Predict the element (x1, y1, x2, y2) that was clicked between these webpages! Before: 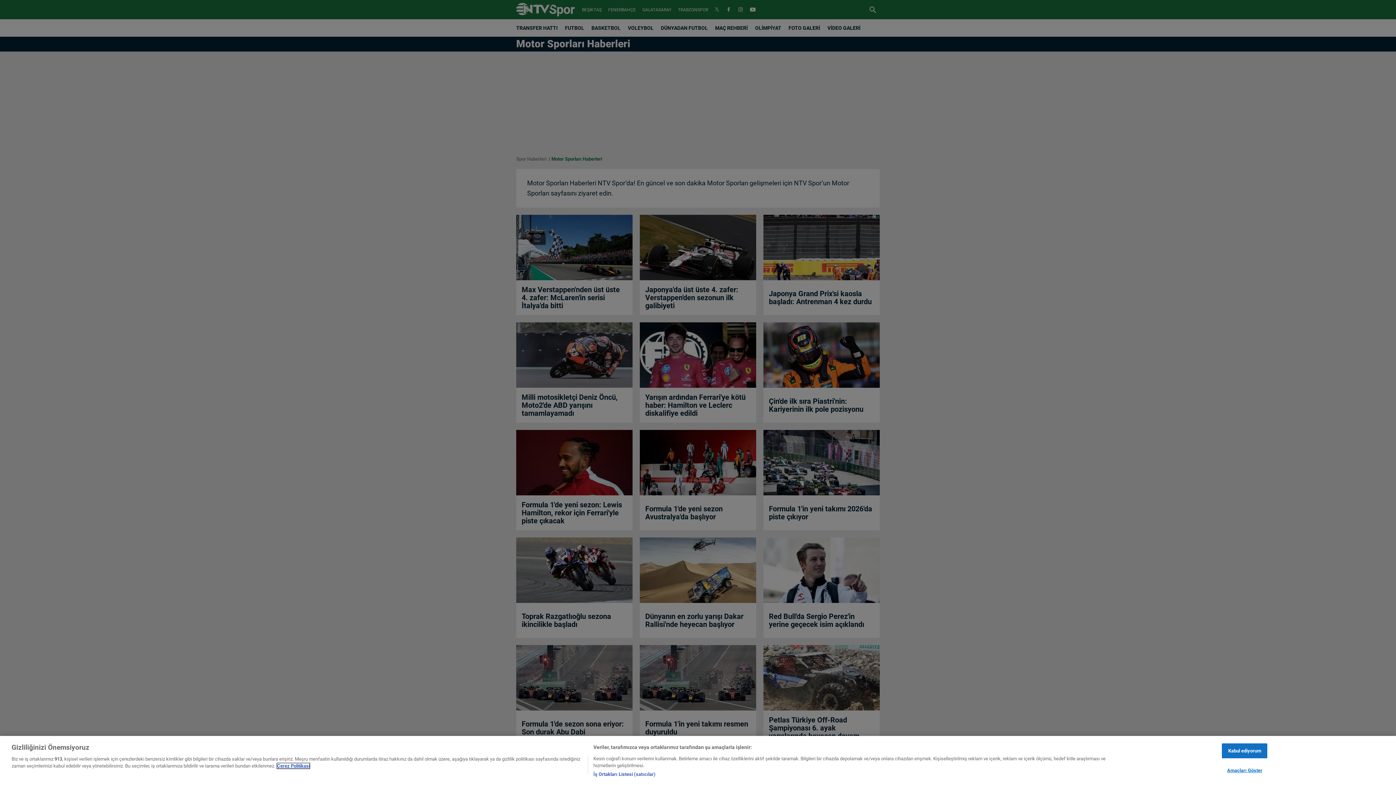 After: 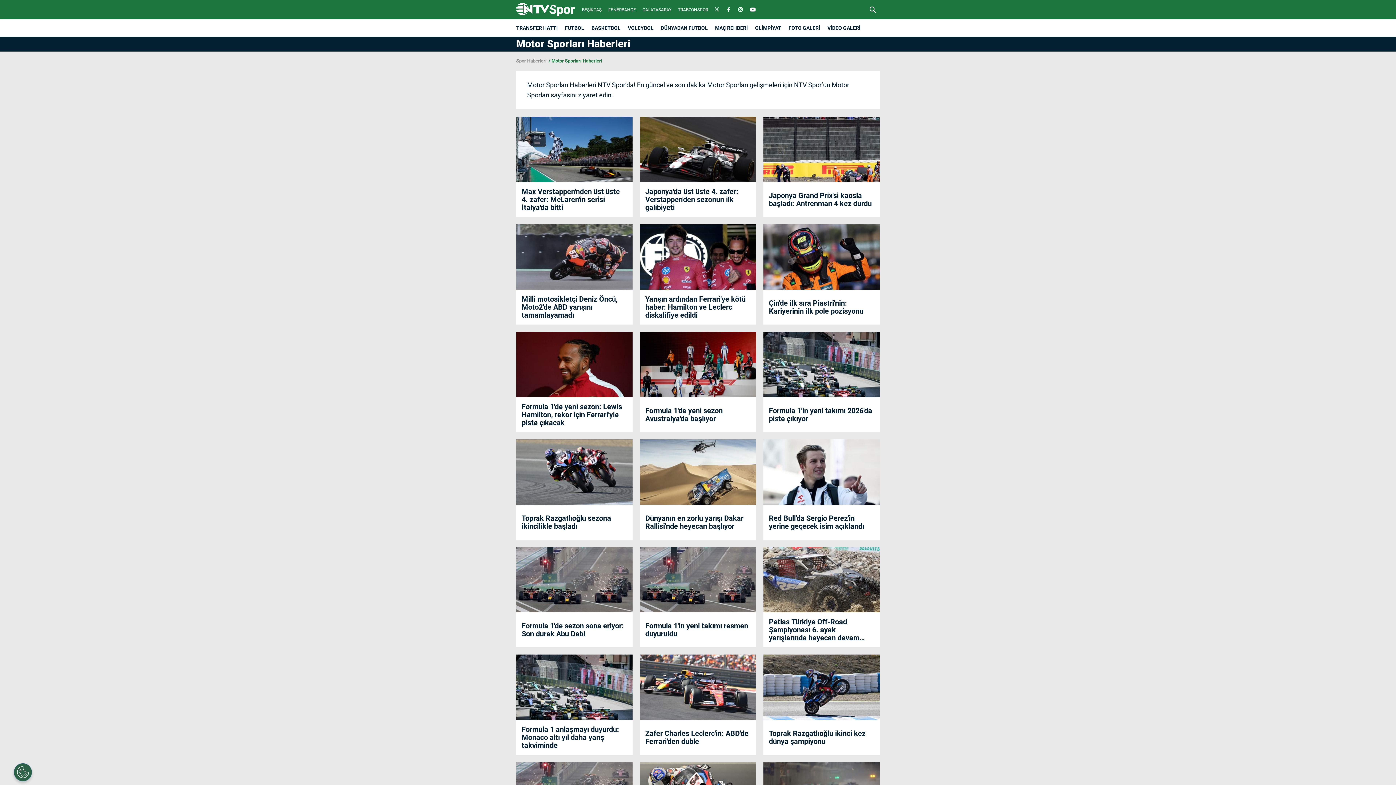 Action: label: Kabul ediyorum bbox: (1222, 743, 1267, 758)